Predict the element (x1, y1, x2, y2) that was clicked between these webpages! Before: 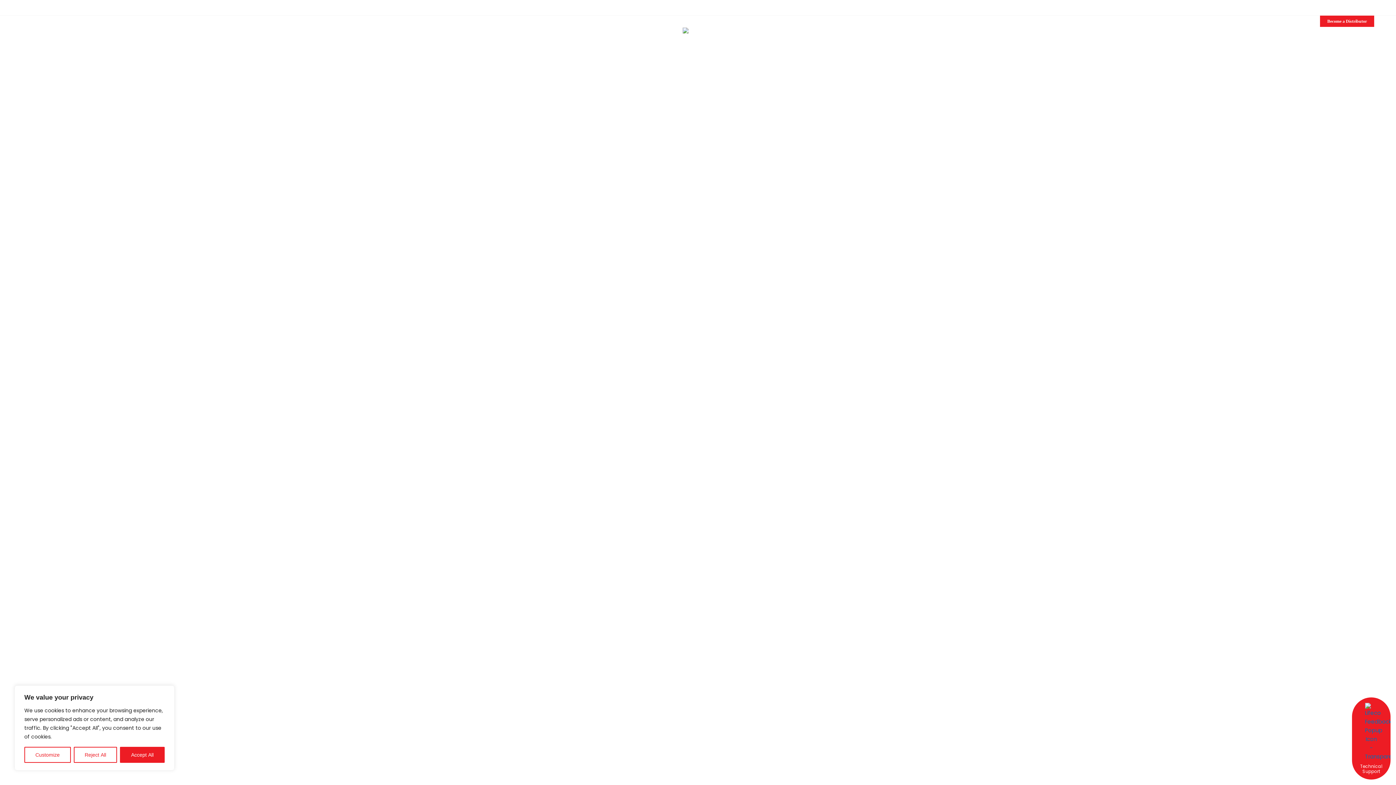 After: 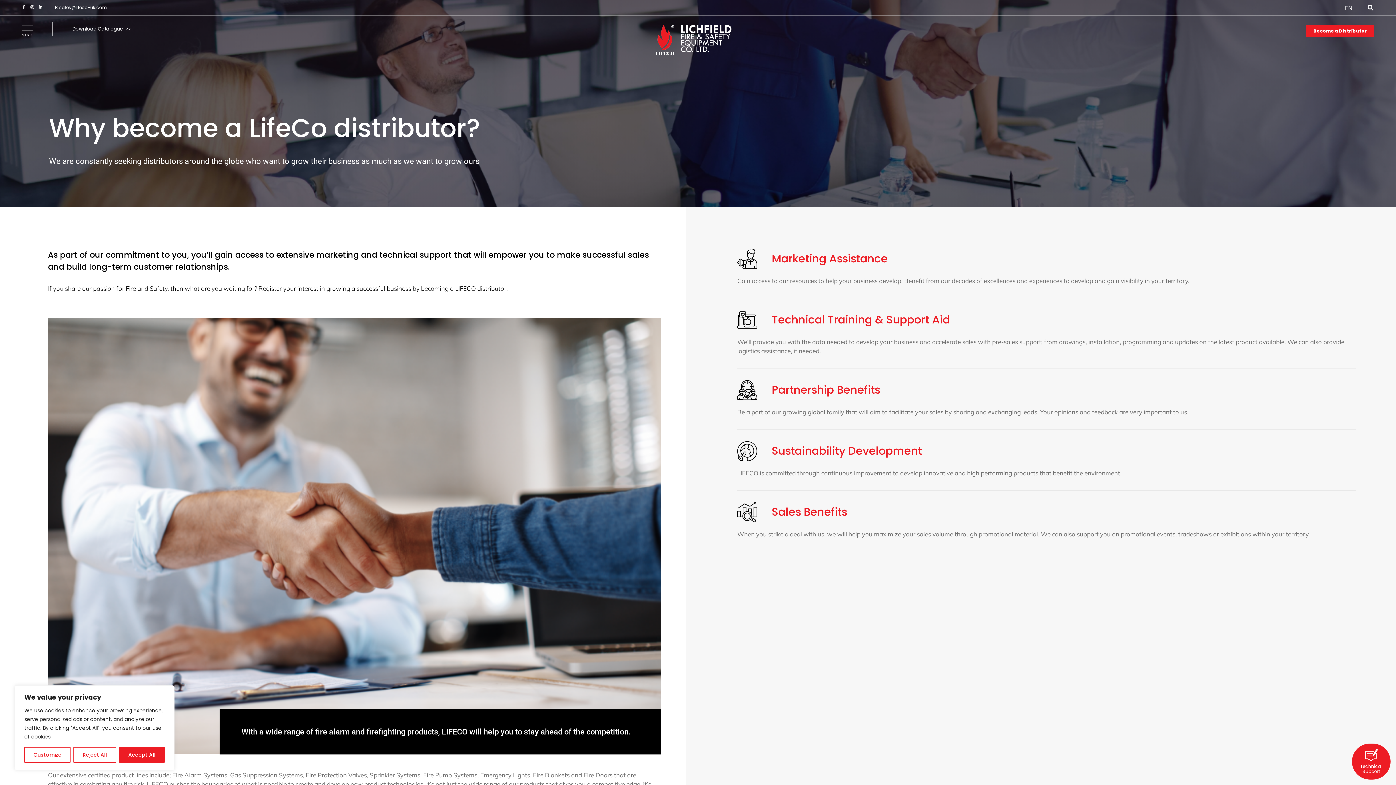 Action: label: Become a Distributor bbox: (1320, 15, 1374, 26)